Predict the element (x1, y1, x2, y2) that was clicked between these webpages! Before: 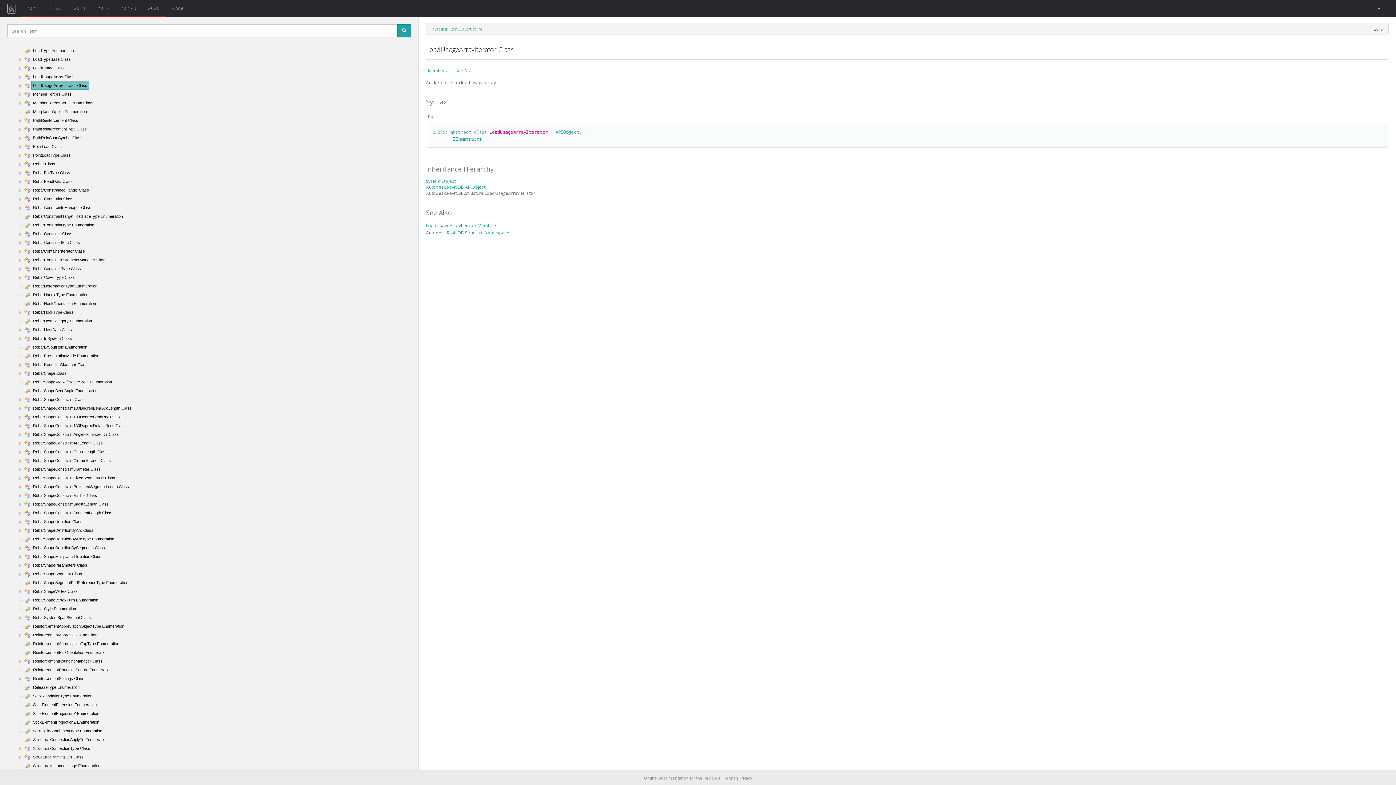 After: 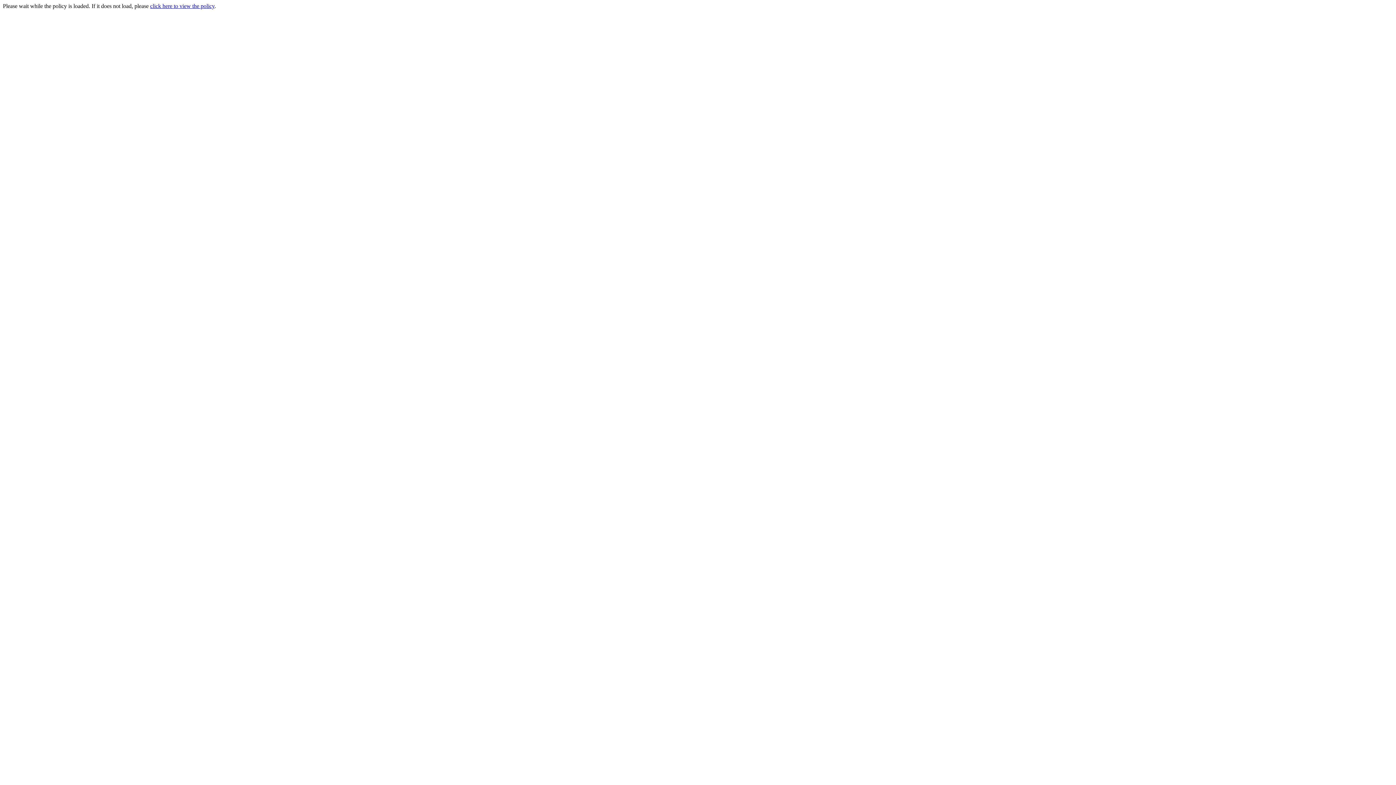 Action: bbox: (739, 776, 752, 781) label: Privacy